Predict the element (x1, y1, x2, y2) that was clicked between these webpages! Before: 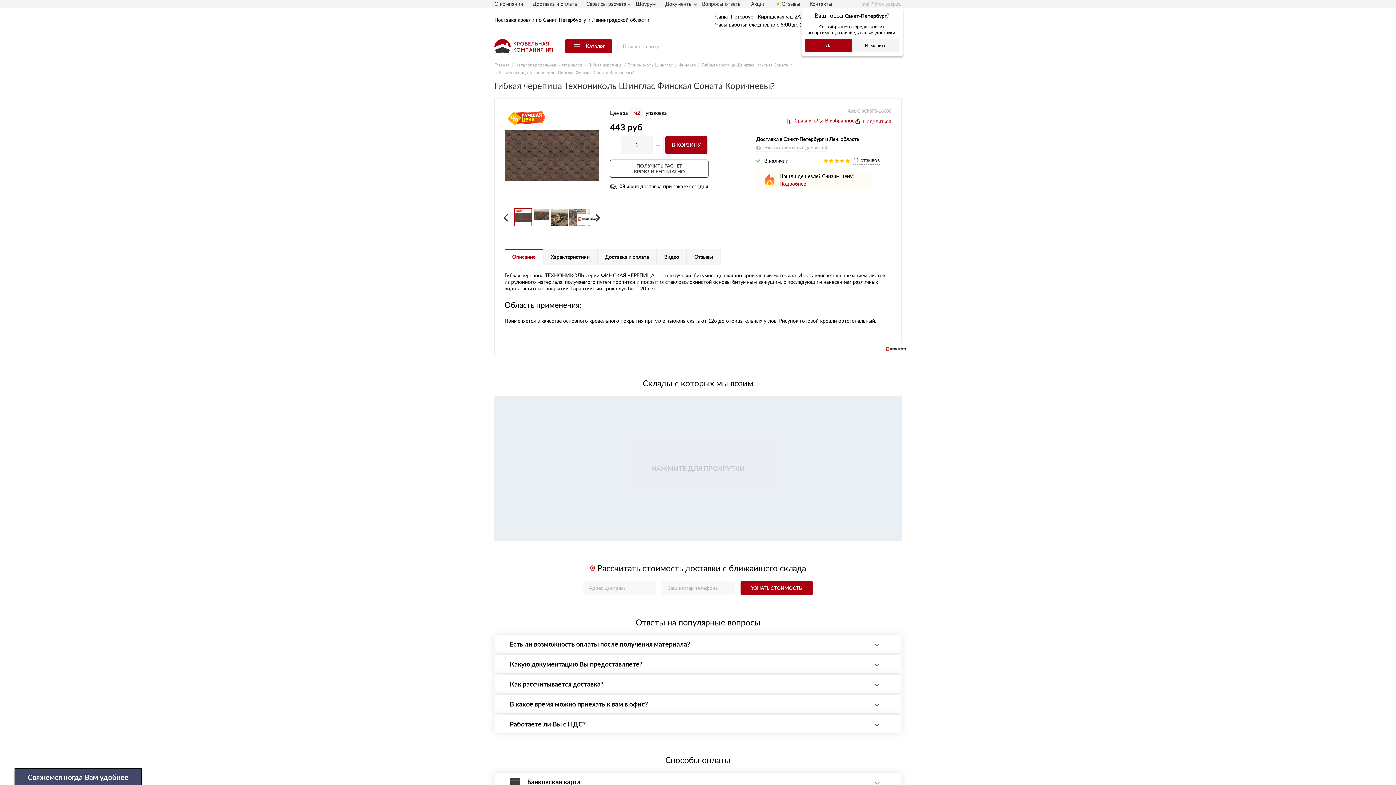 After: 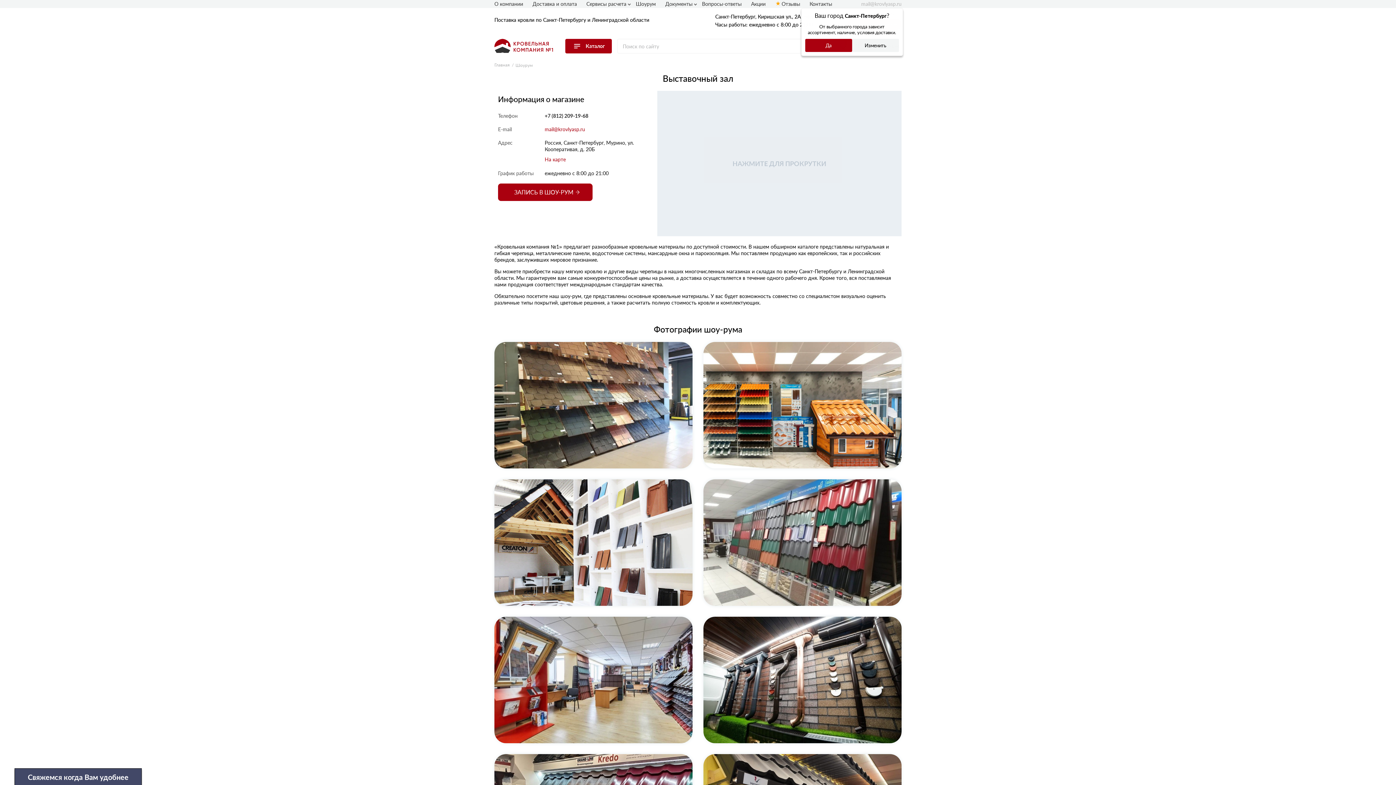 Action: label: Шоурум bbox: (636, 0, 656, 6)